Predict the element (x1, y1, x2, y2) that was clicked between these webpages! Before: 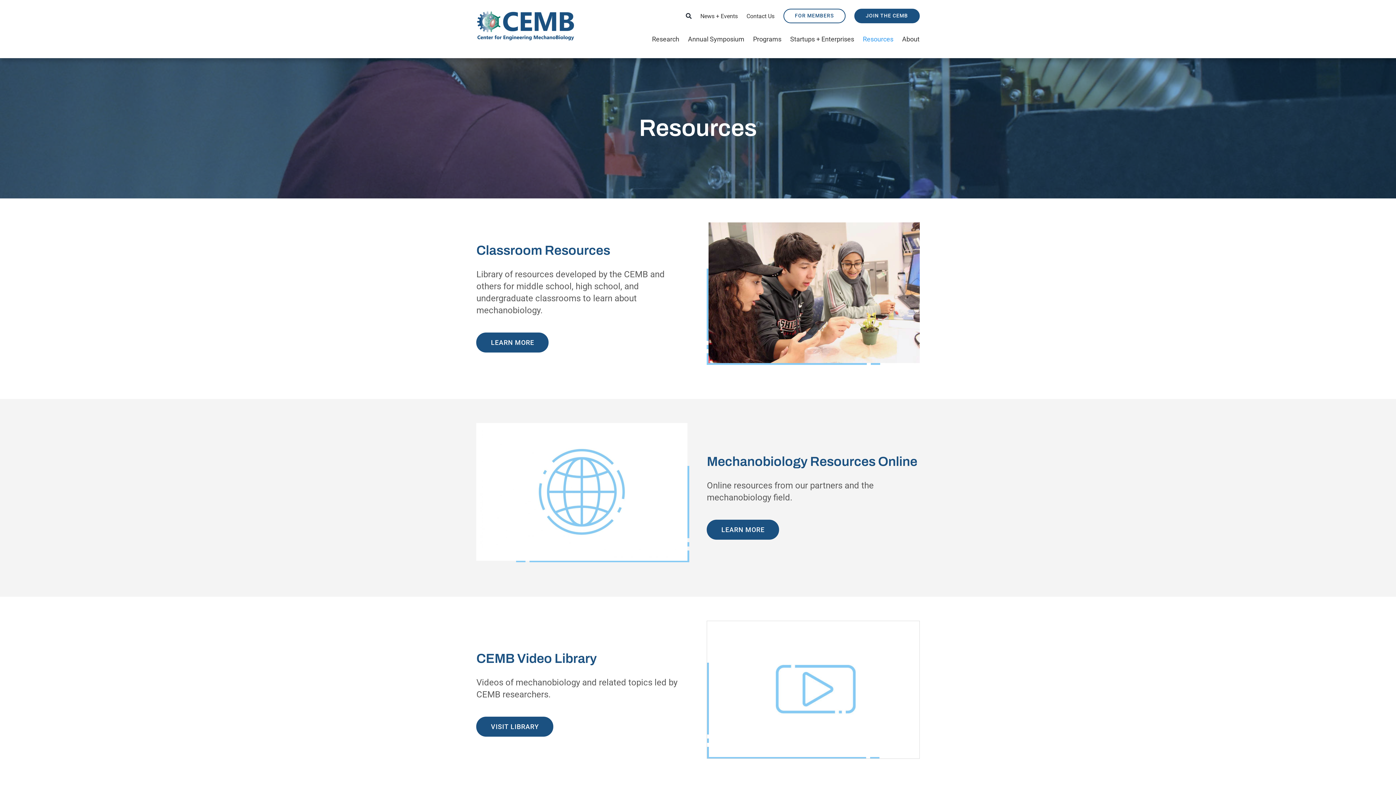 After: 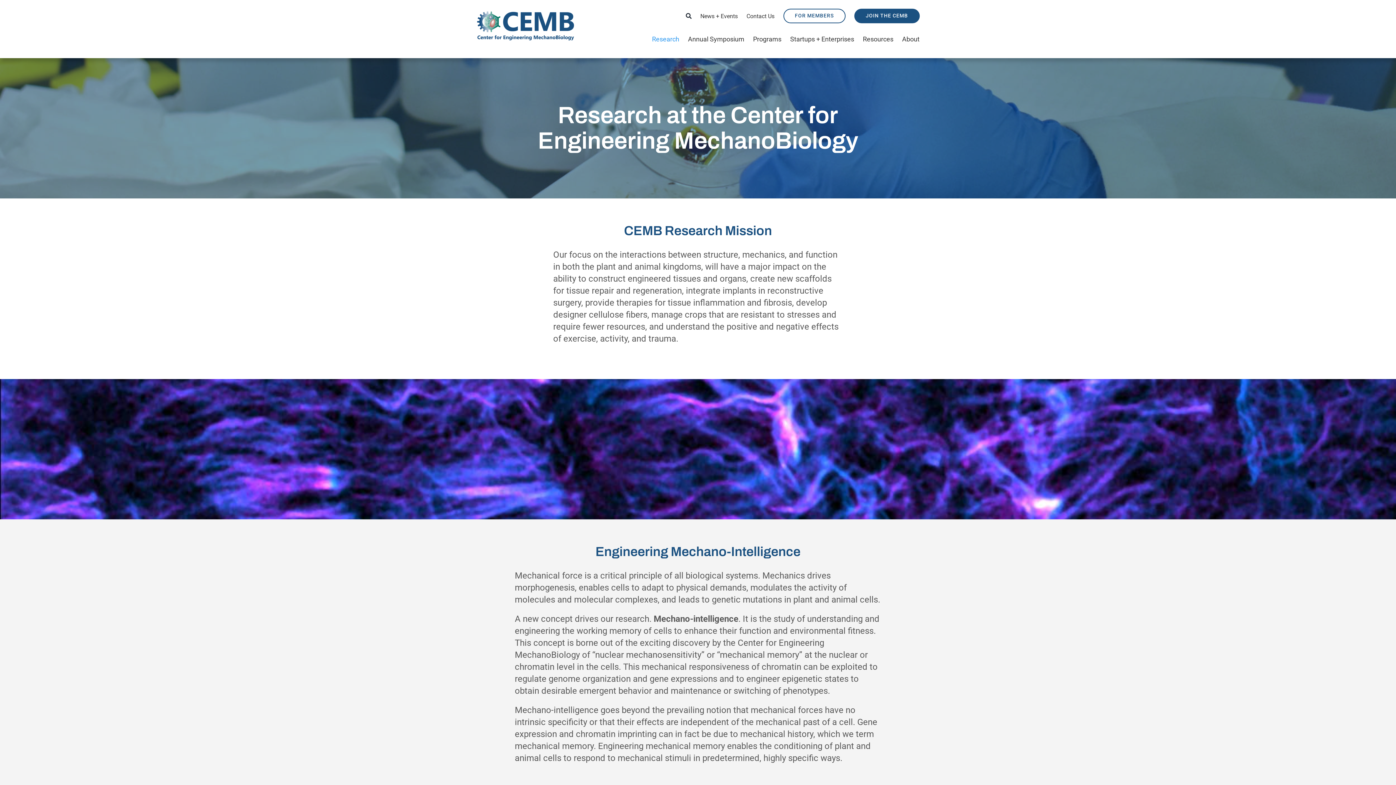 Action: bbox: (652, 23, 679, 49) label: Research